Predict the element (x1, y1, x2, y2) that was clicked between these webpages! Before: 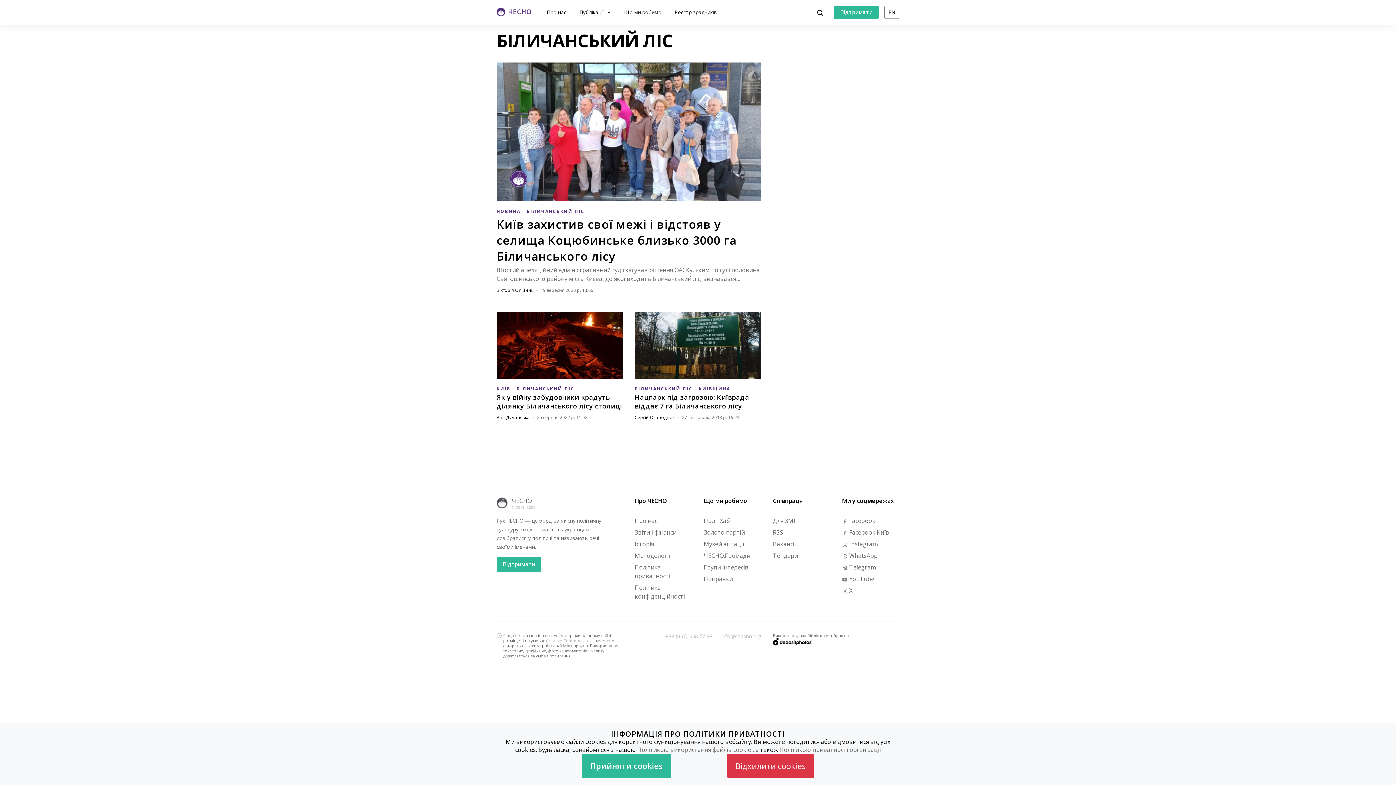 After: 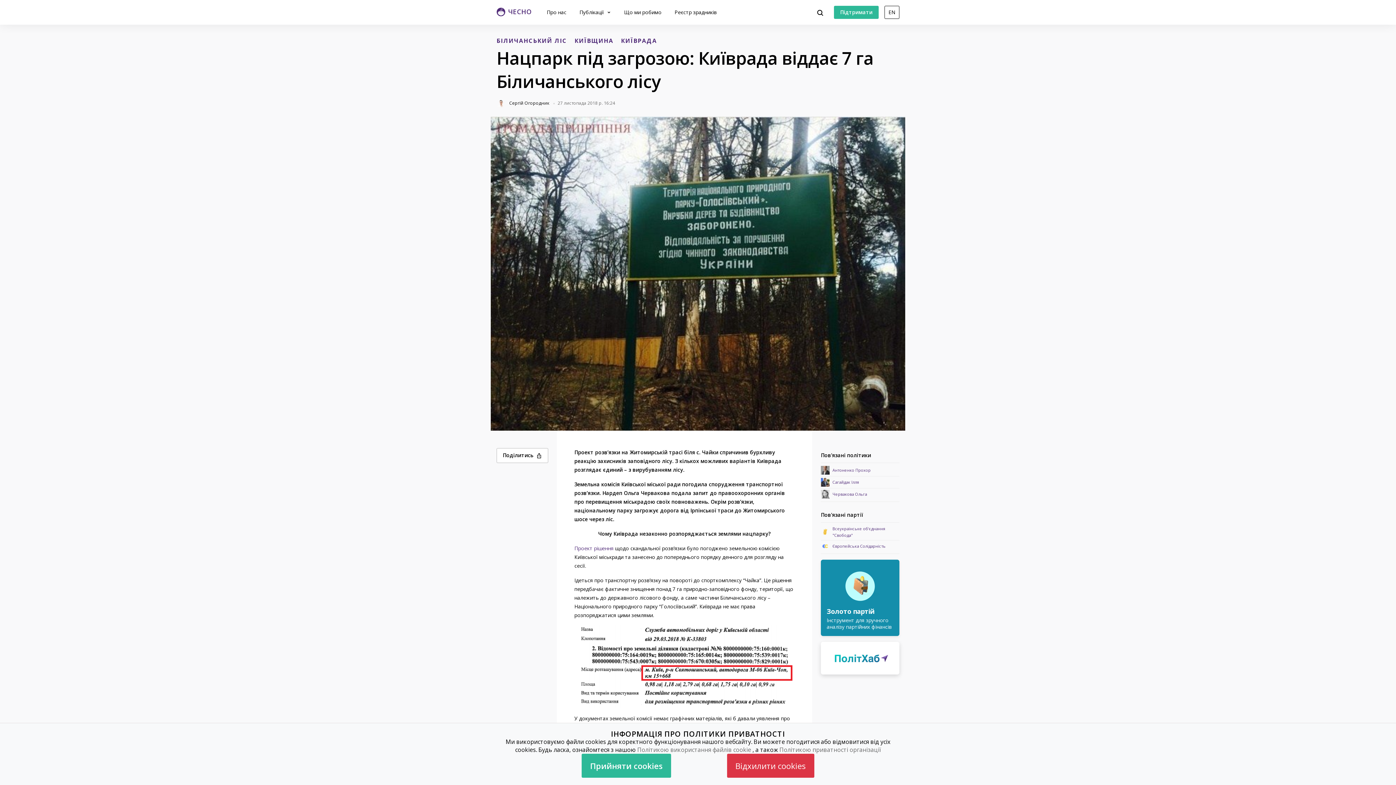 Action: bbox: (634, 340, 761, 349)